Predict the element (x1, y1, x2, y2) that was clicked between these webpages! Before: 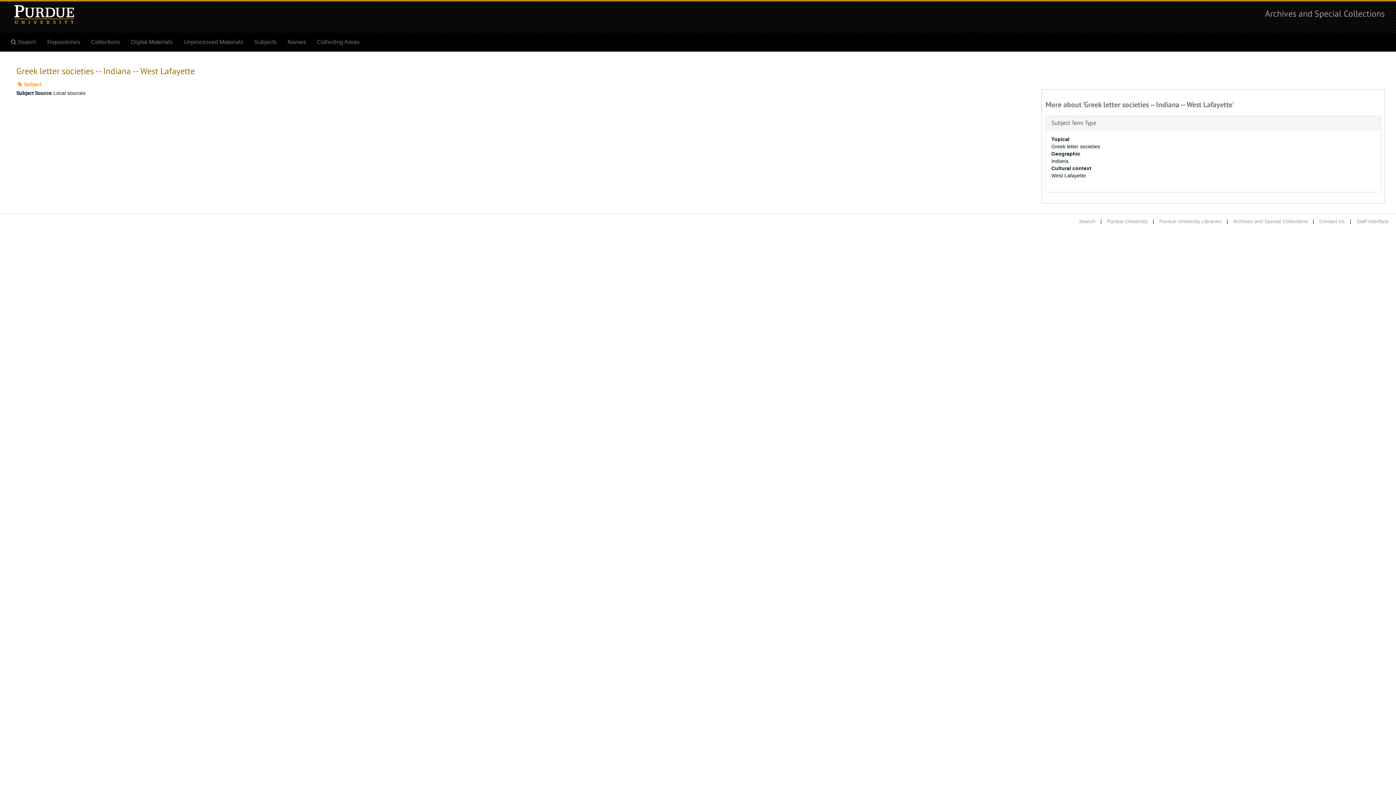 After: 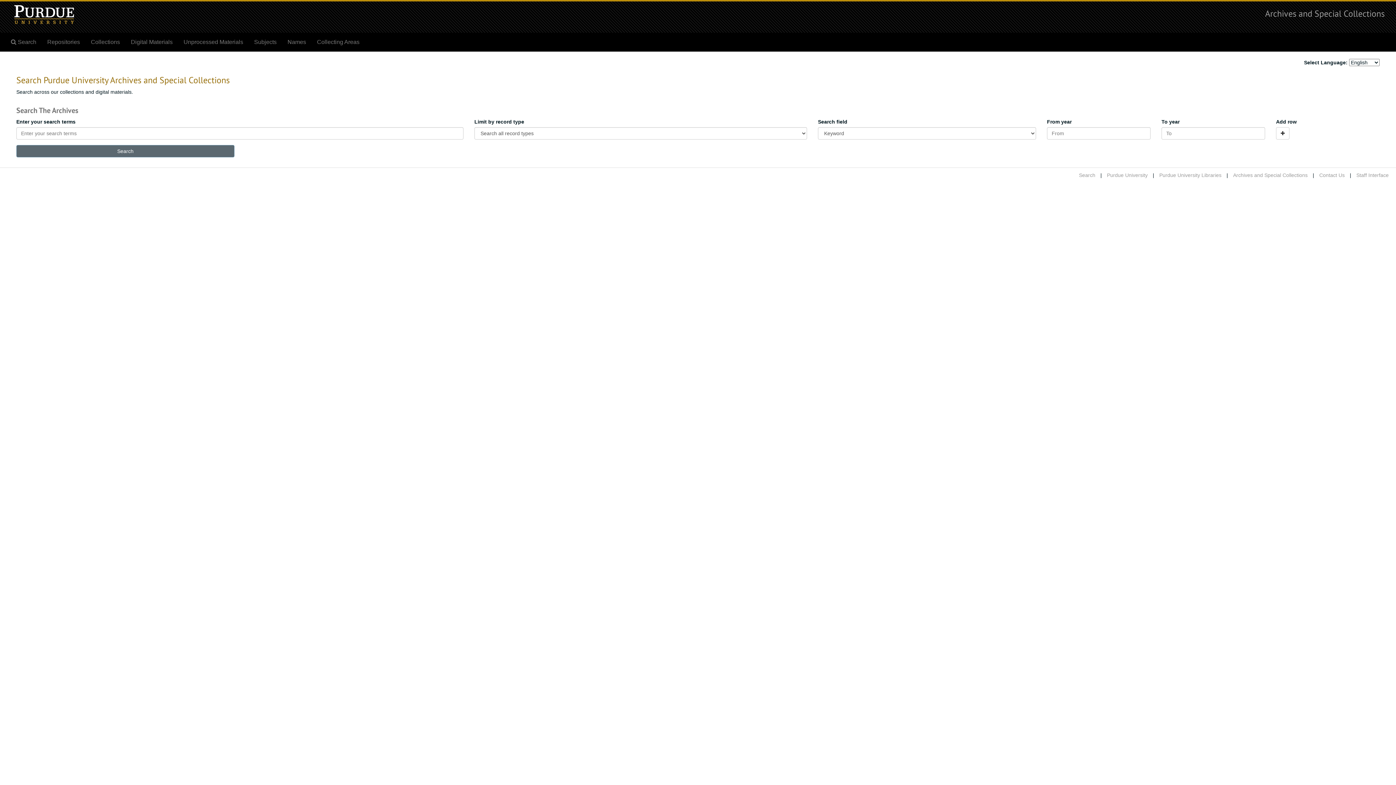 Action: bbox: (1265, 8, 1385, 18) label: Archives and Special Collections